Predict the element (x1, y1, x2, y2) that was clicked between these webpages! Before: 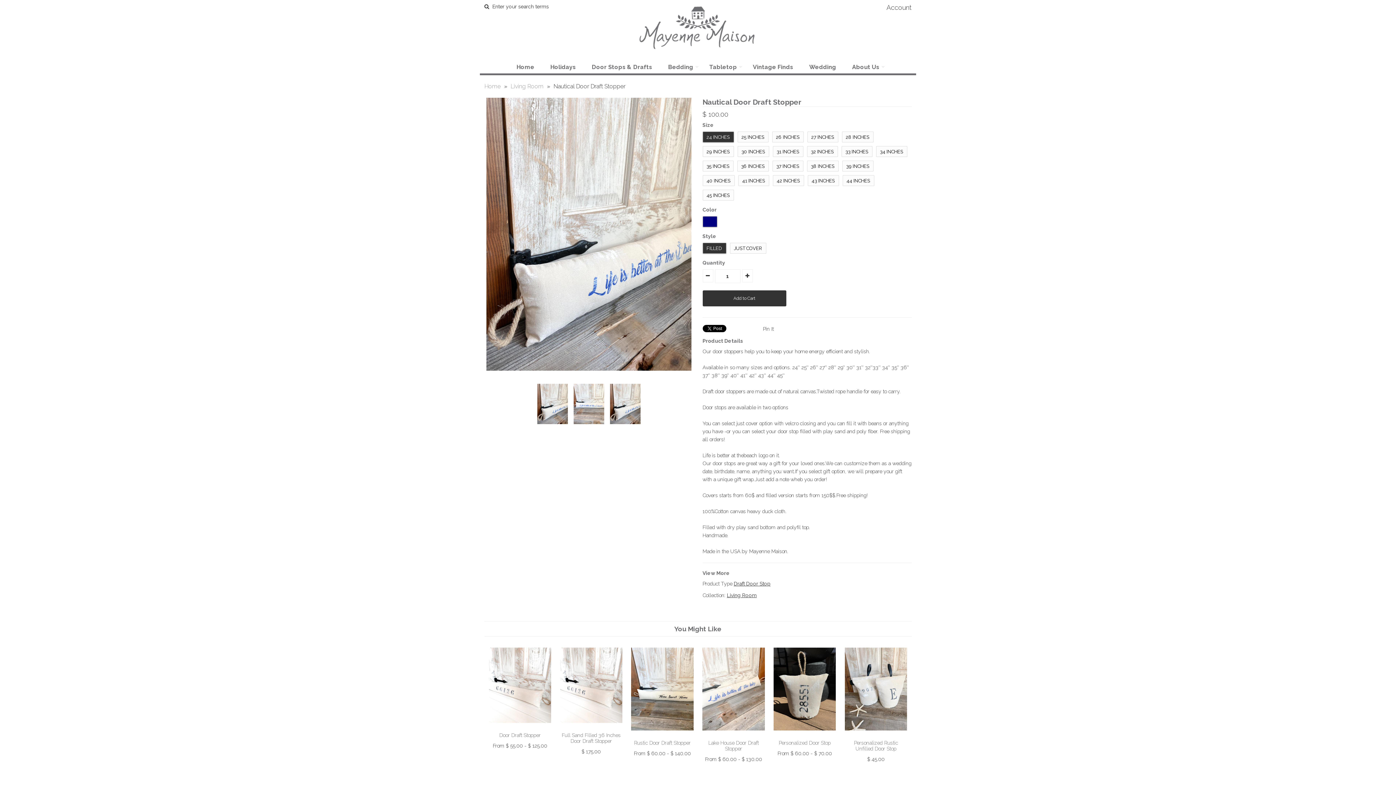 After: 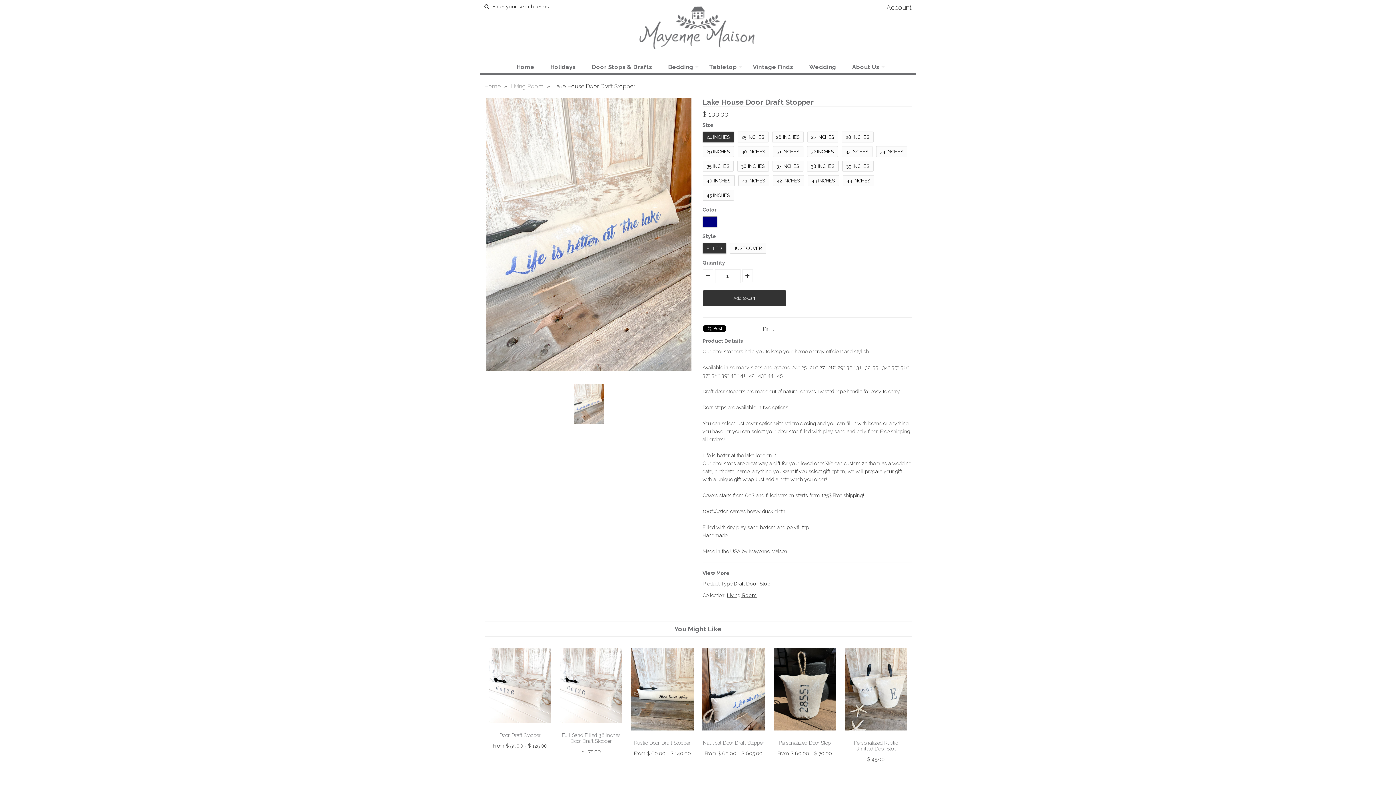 Action: label: Lake House Door Draft Stopper bbox: (702, 740, 764, 752)